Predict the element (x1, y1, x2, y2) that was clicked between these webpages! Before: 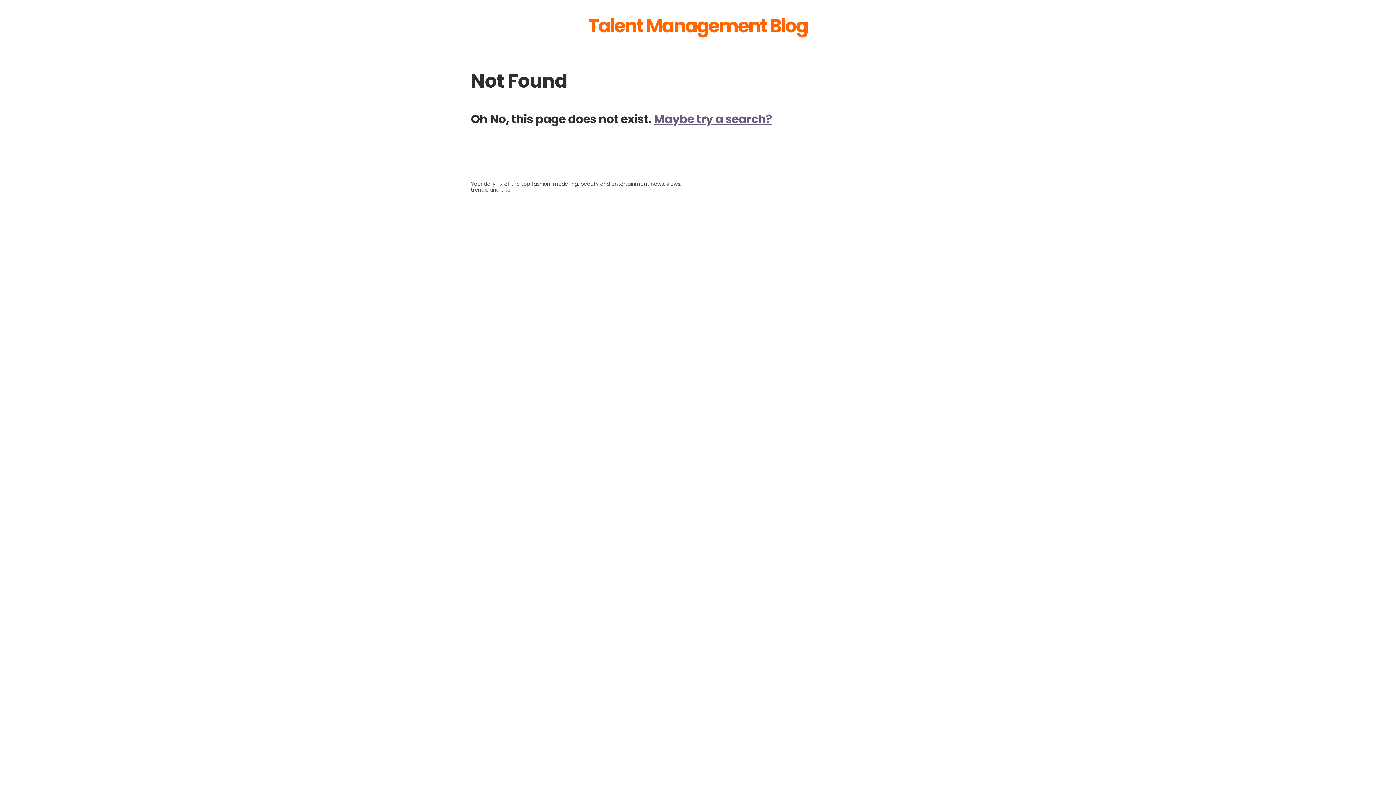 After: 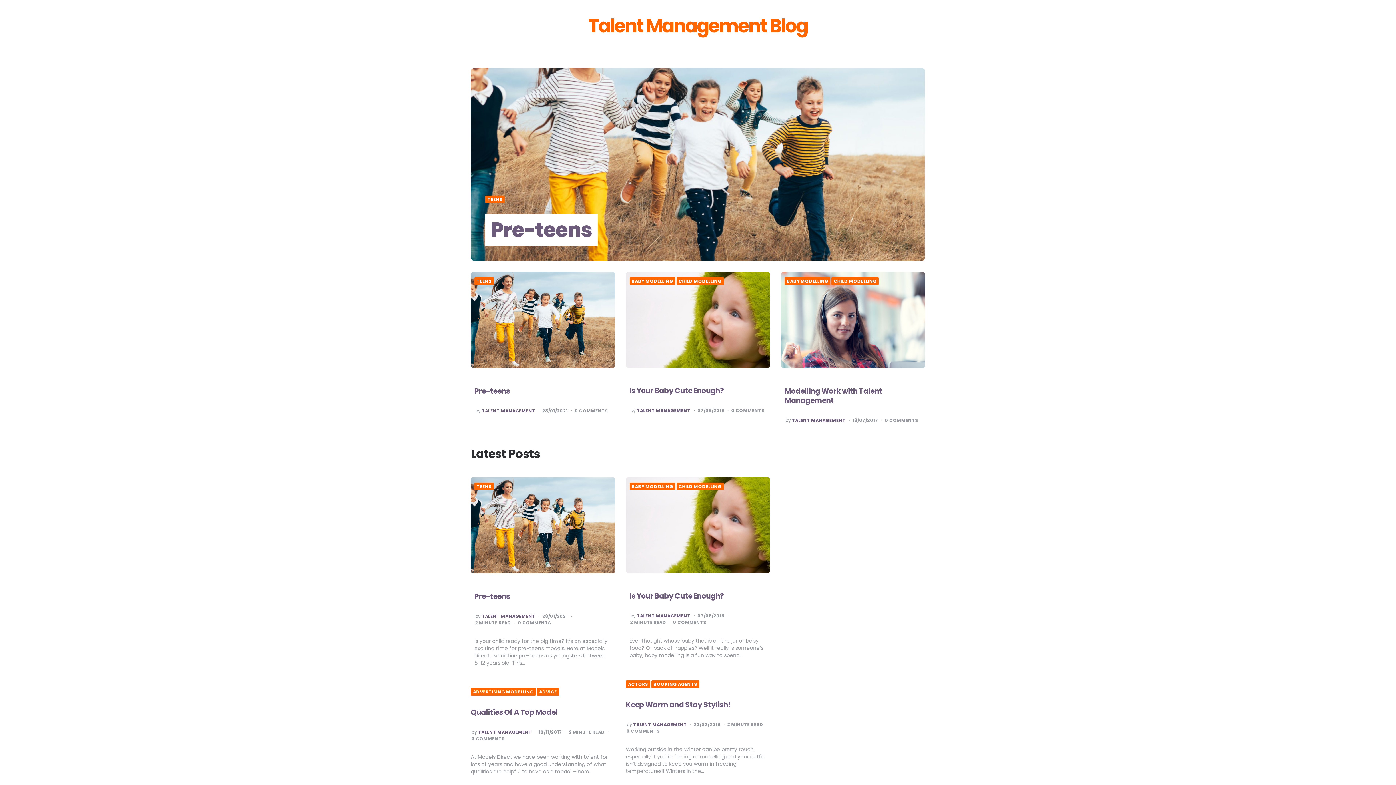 Action: label: Talent Management Blog bbox: (588, 14, 807, 37)